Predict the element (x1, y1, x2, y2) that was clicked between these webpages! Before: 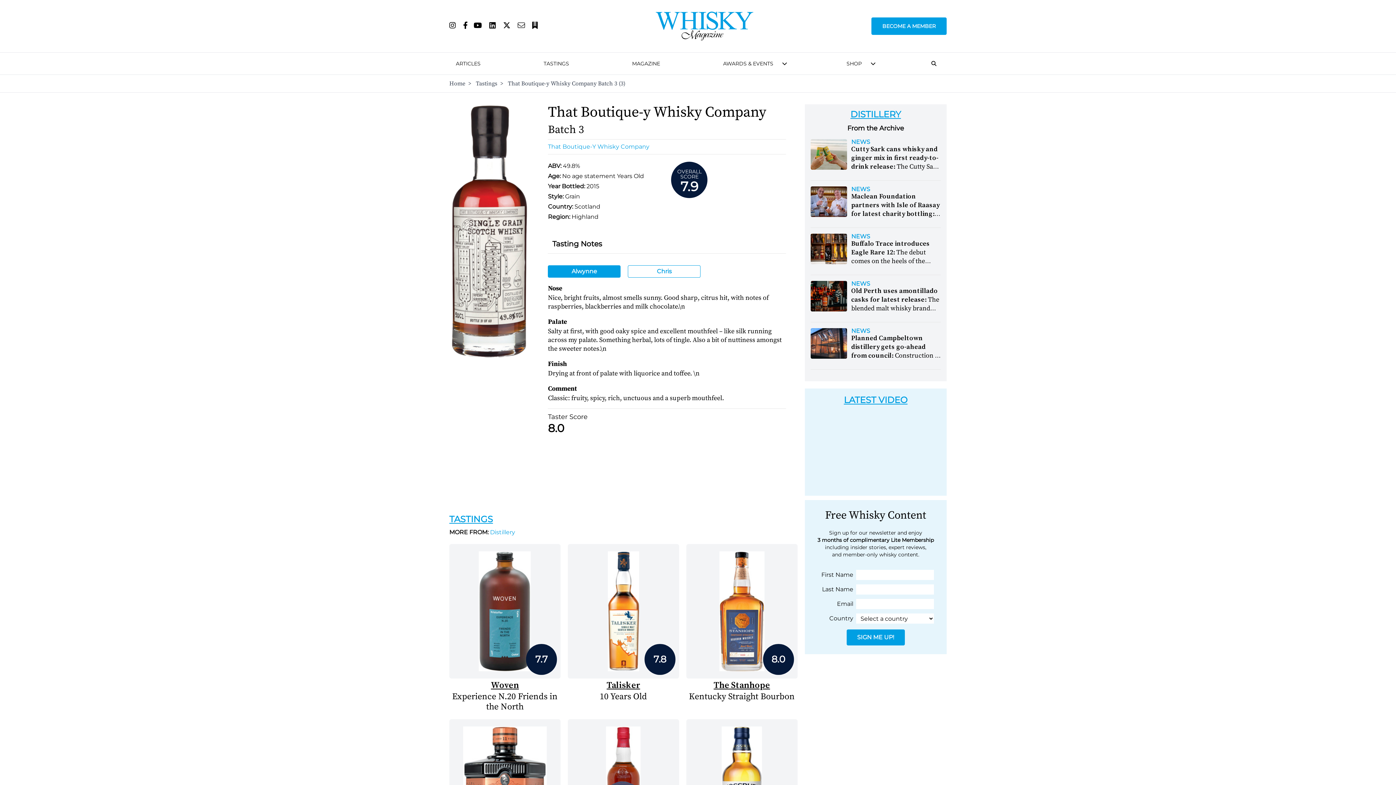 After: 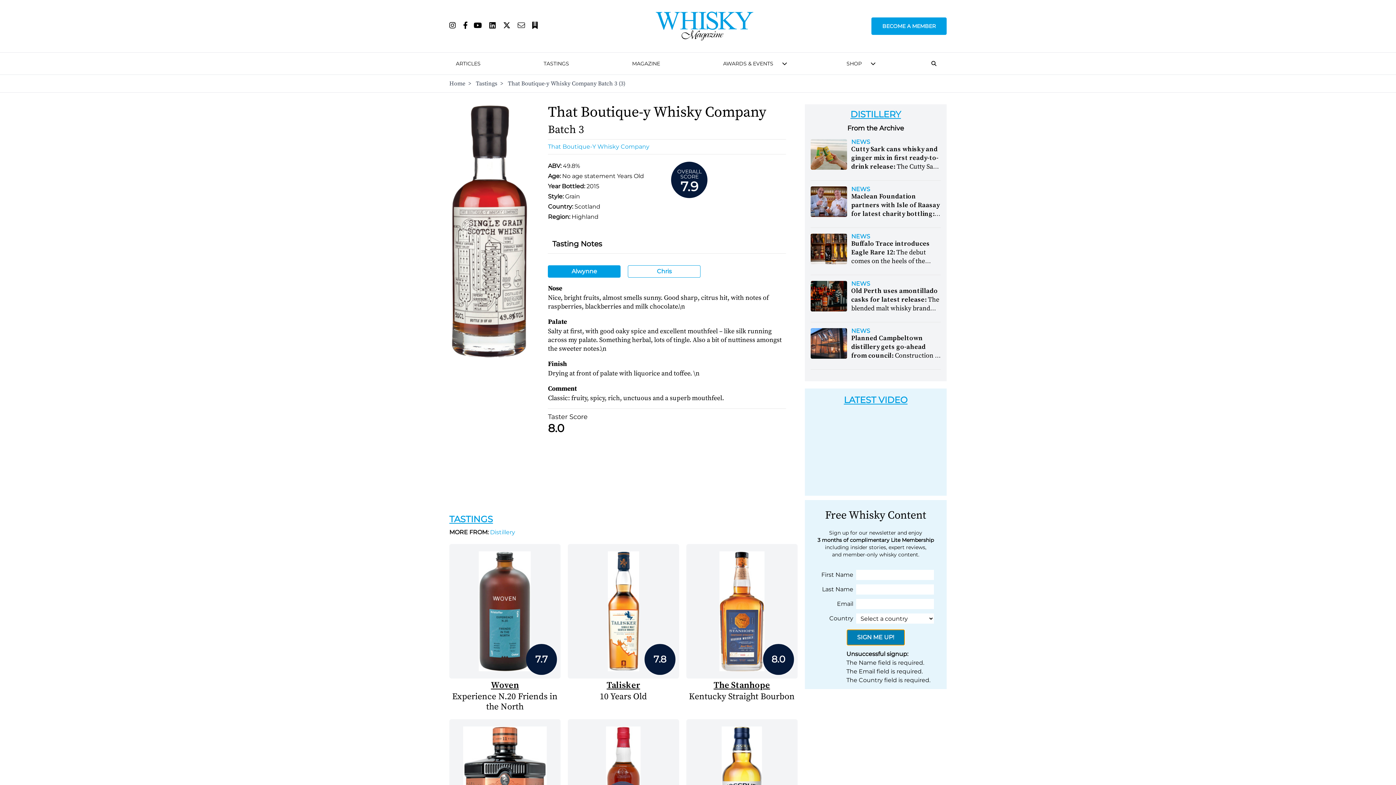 Action: label: SIGN ME UP! bbox: (846, 629, 905, 645)